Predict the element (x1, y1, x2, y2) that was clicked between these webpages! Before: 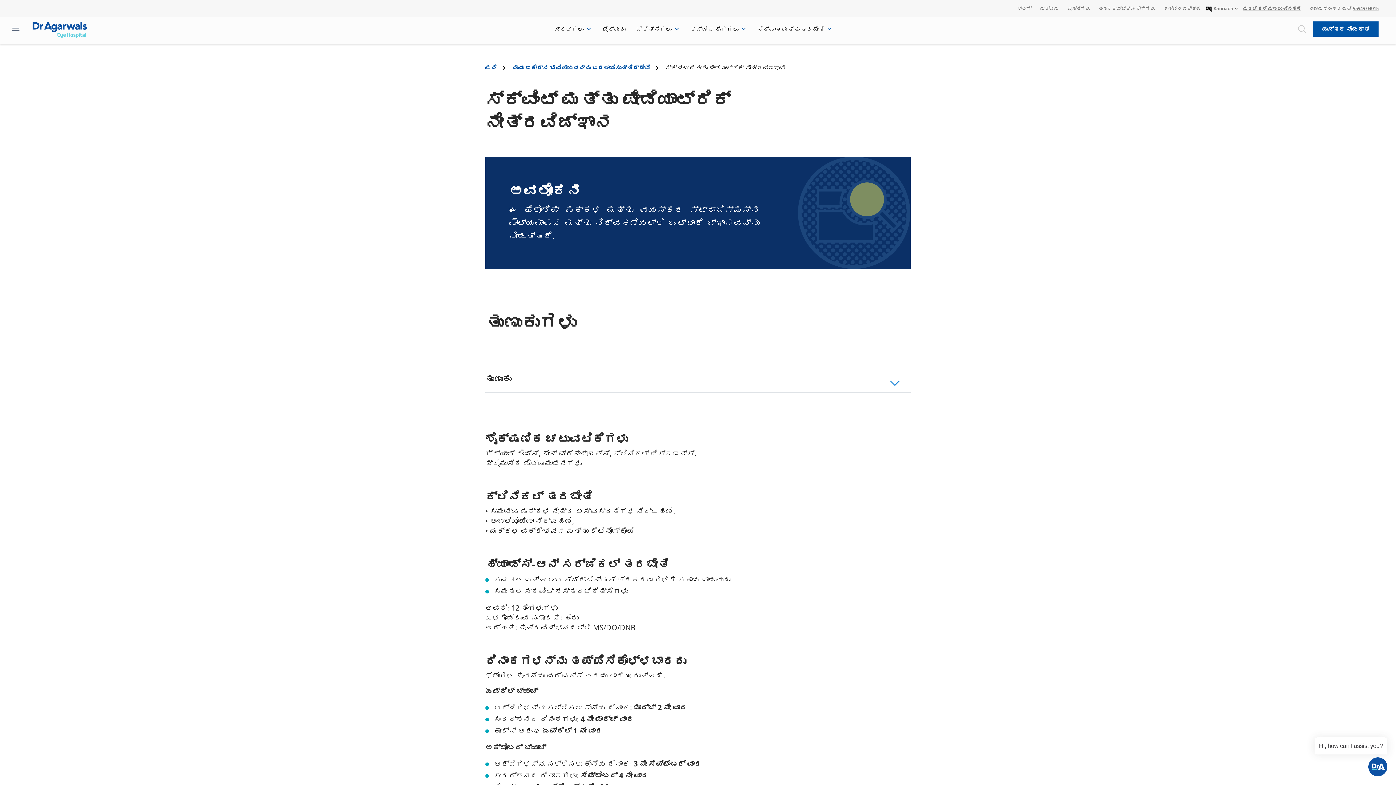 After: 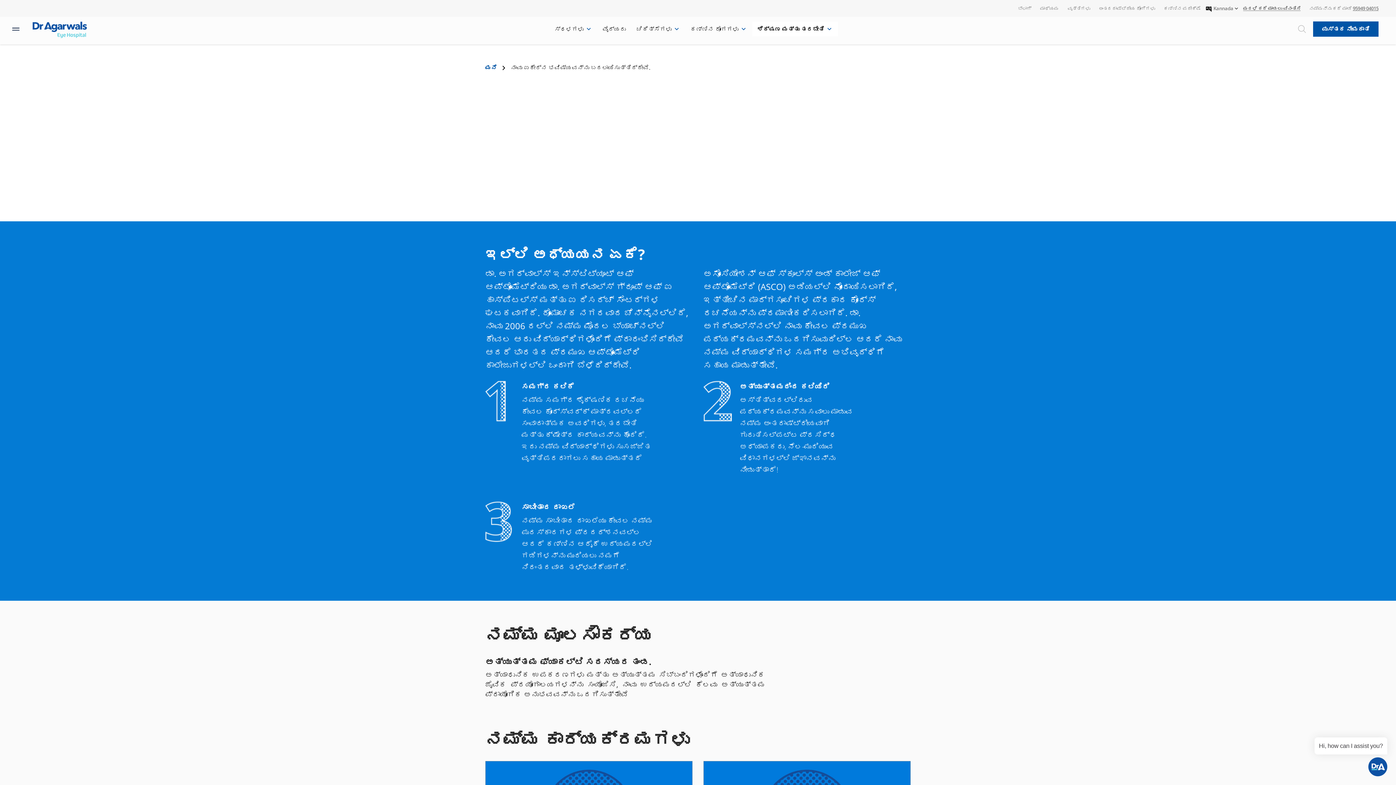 Action: label: ನಾವು ಐಕೇರ್‌ನ ಭವಿಷ್ಯವನ್ನು ಬದಲಾಯಿಸುತ್ತಿದ್ದೇವೆ bbox: (512, 63, 660, 71)